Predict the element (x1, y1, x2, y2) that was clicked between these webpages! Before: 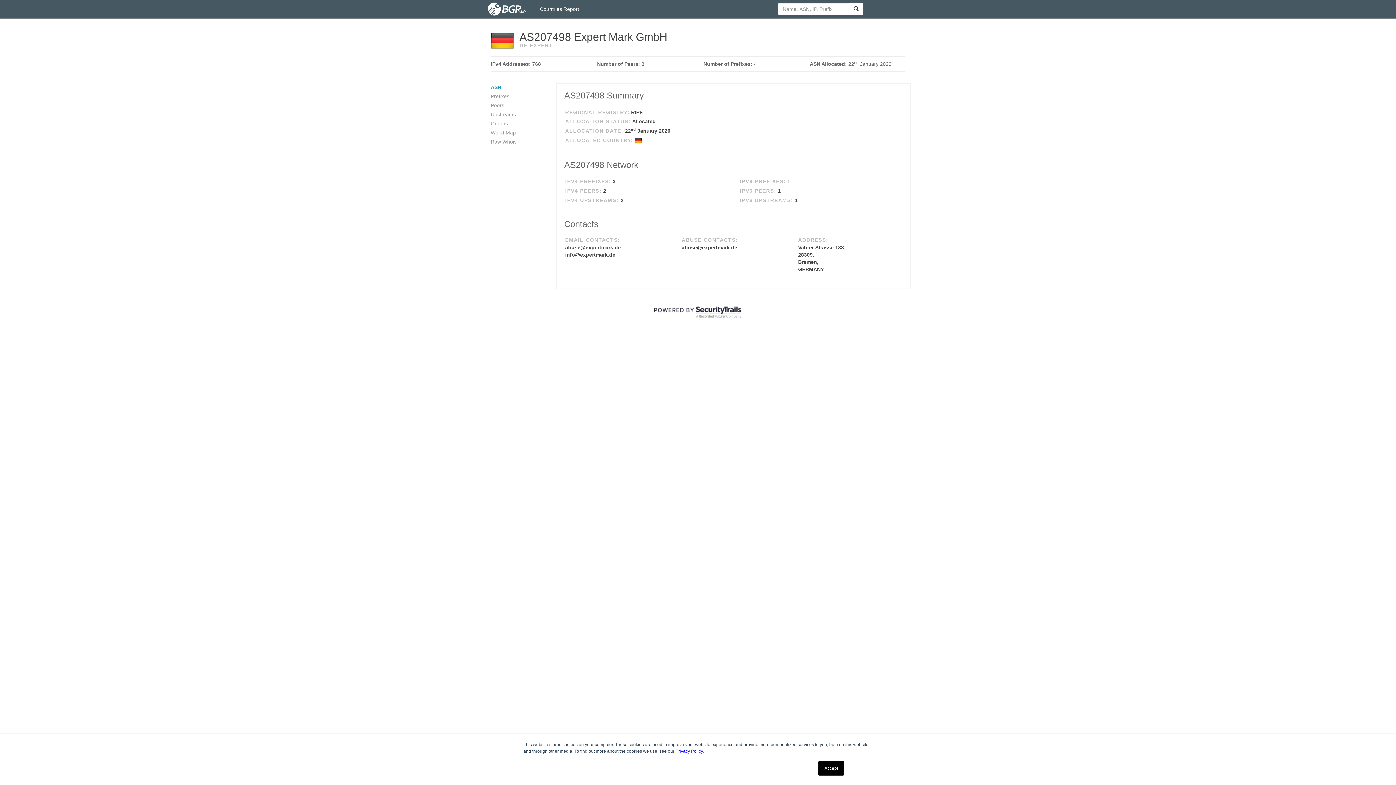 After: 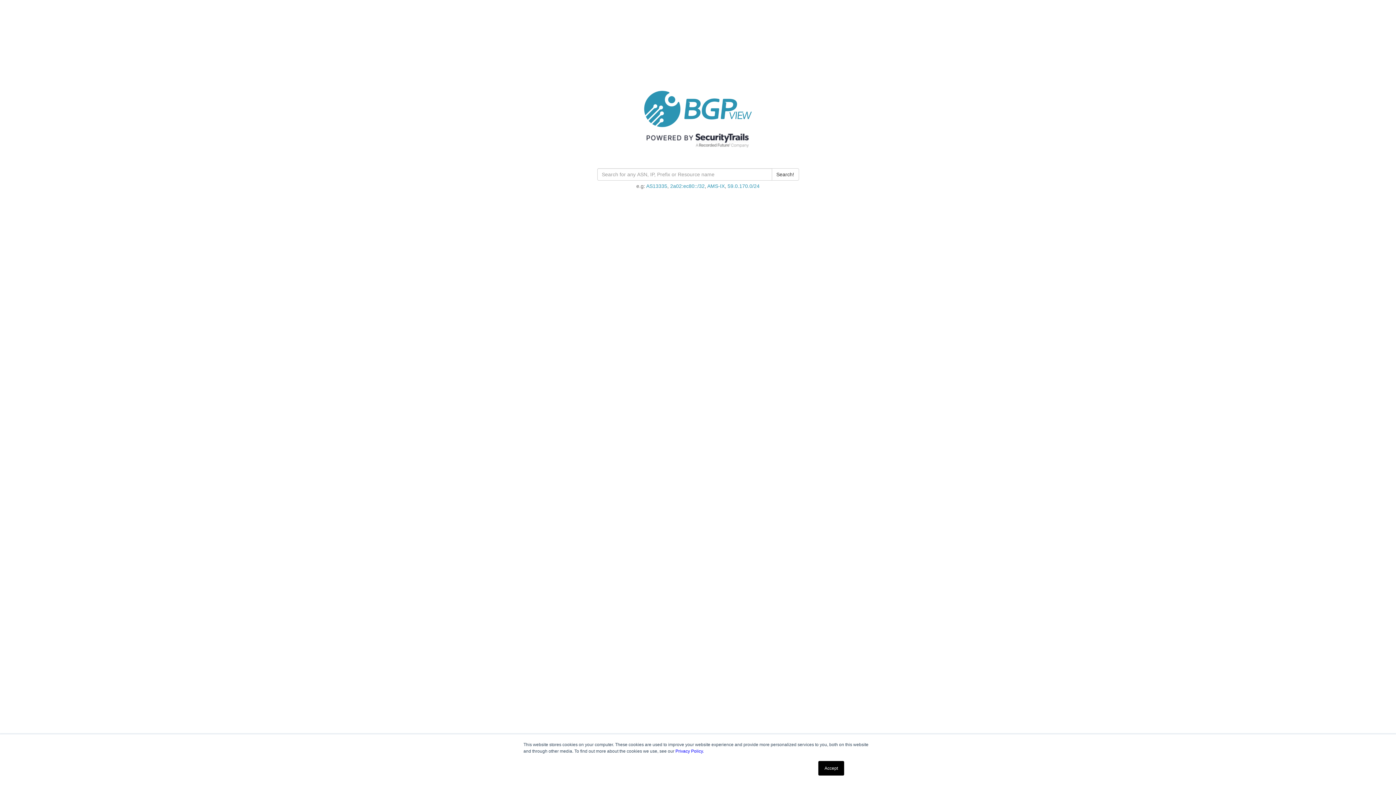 Action: bbox: (485, 0, 529, 18)